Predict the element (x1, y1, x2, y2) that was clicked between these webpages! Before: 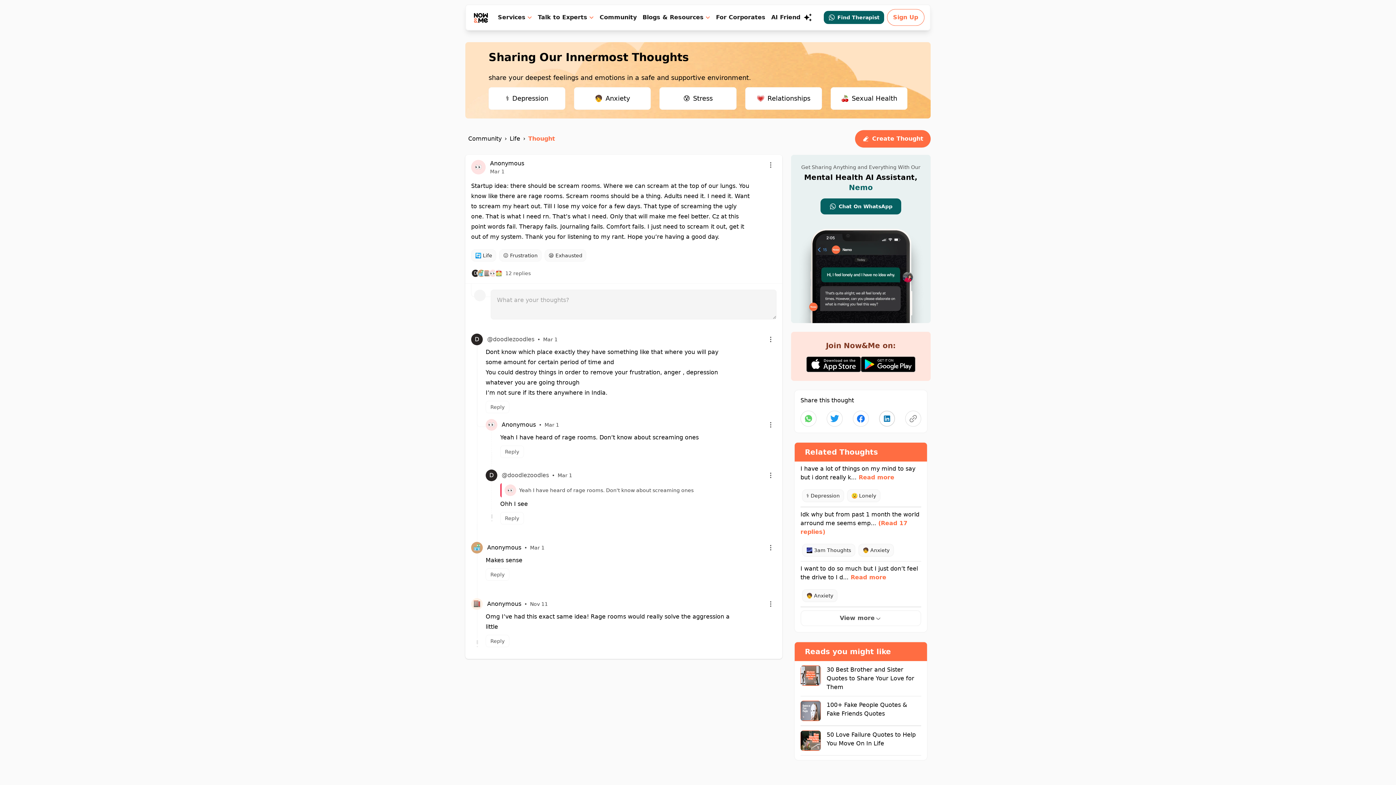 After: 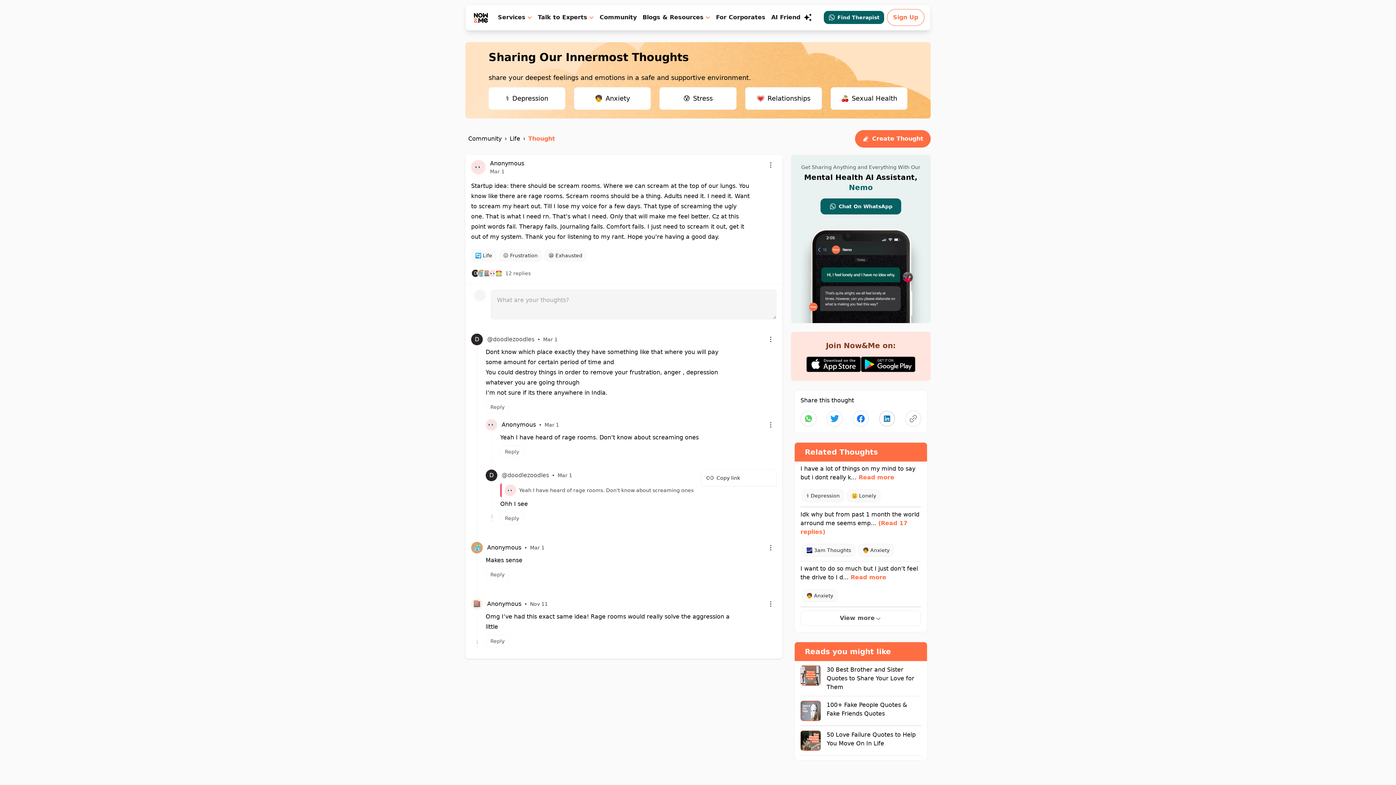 Action: bbox: (765, 469, 776, 481) label: Menu